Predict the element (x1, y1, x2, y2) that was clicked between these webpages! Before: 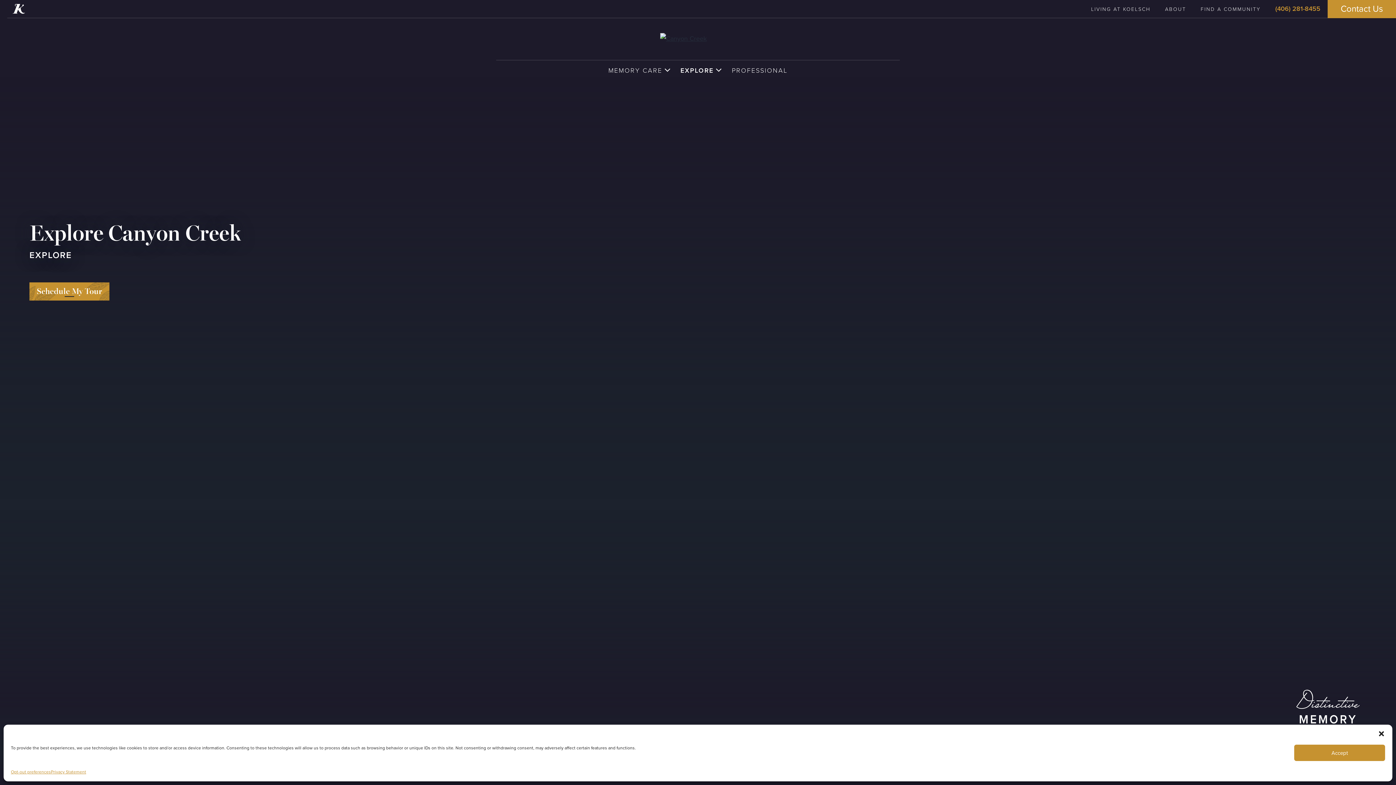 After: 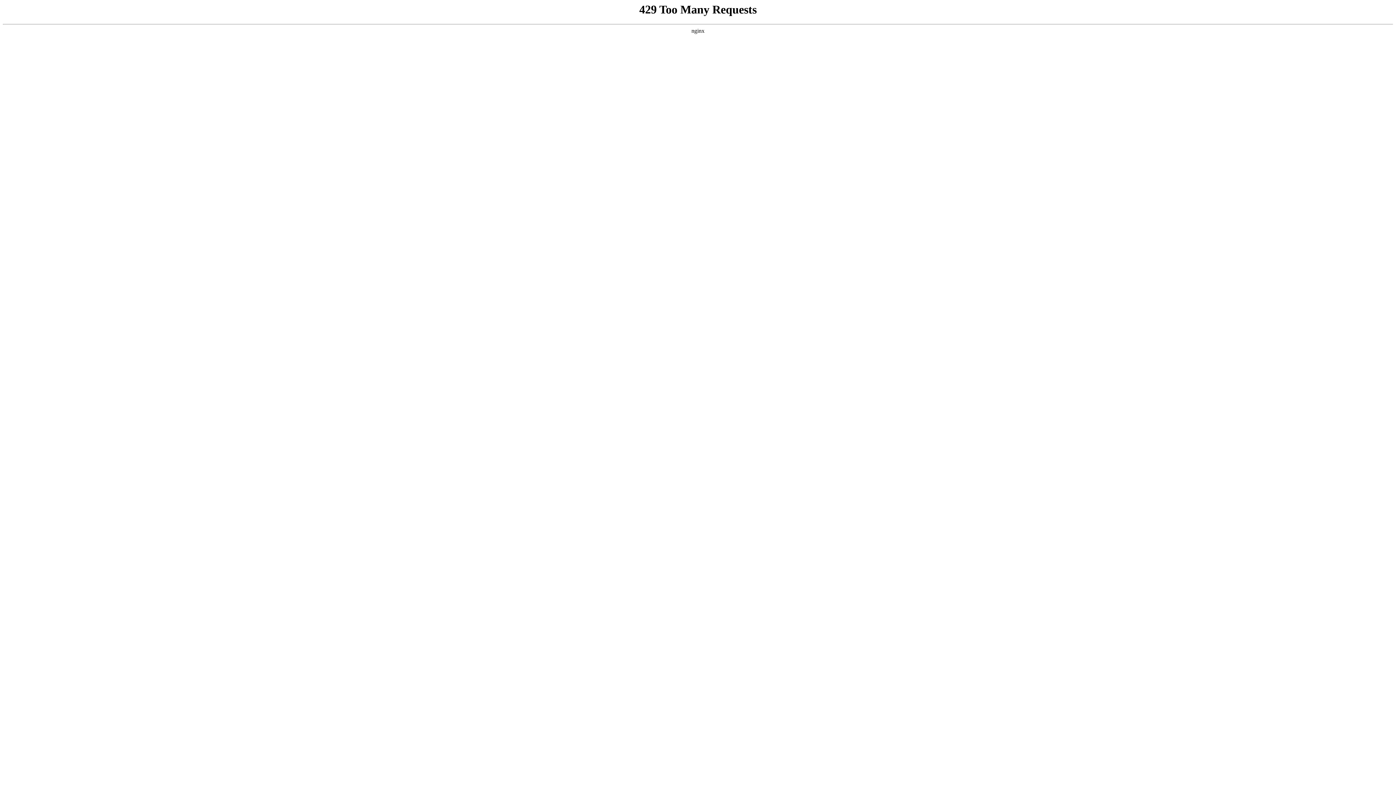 Action: bbox: (50, 768, 86, 776) label: Privacy Statement